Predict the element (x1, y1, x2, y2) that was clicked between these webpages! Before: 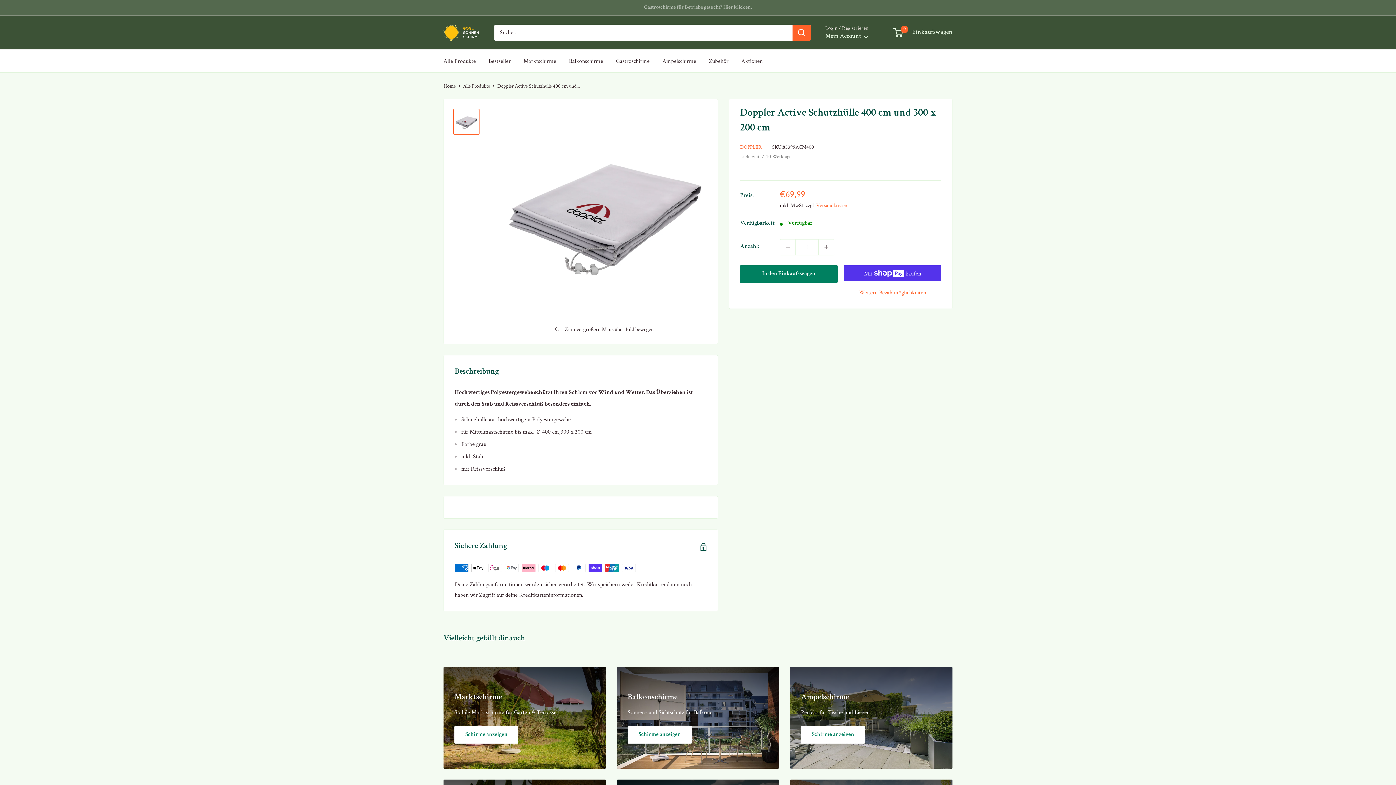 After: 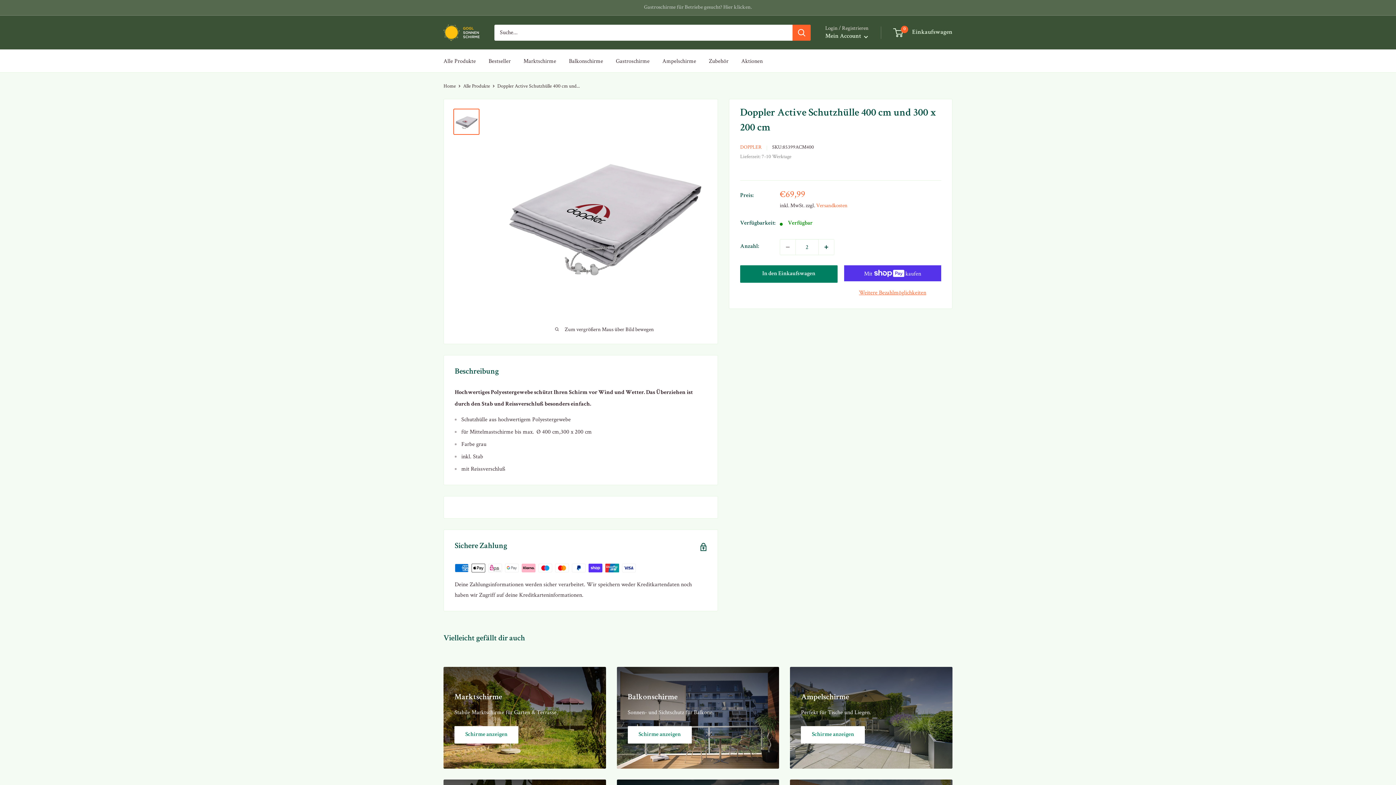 Action: bbox: (818, 239, 834, 254) label: Anzahl um 1 erhöhen